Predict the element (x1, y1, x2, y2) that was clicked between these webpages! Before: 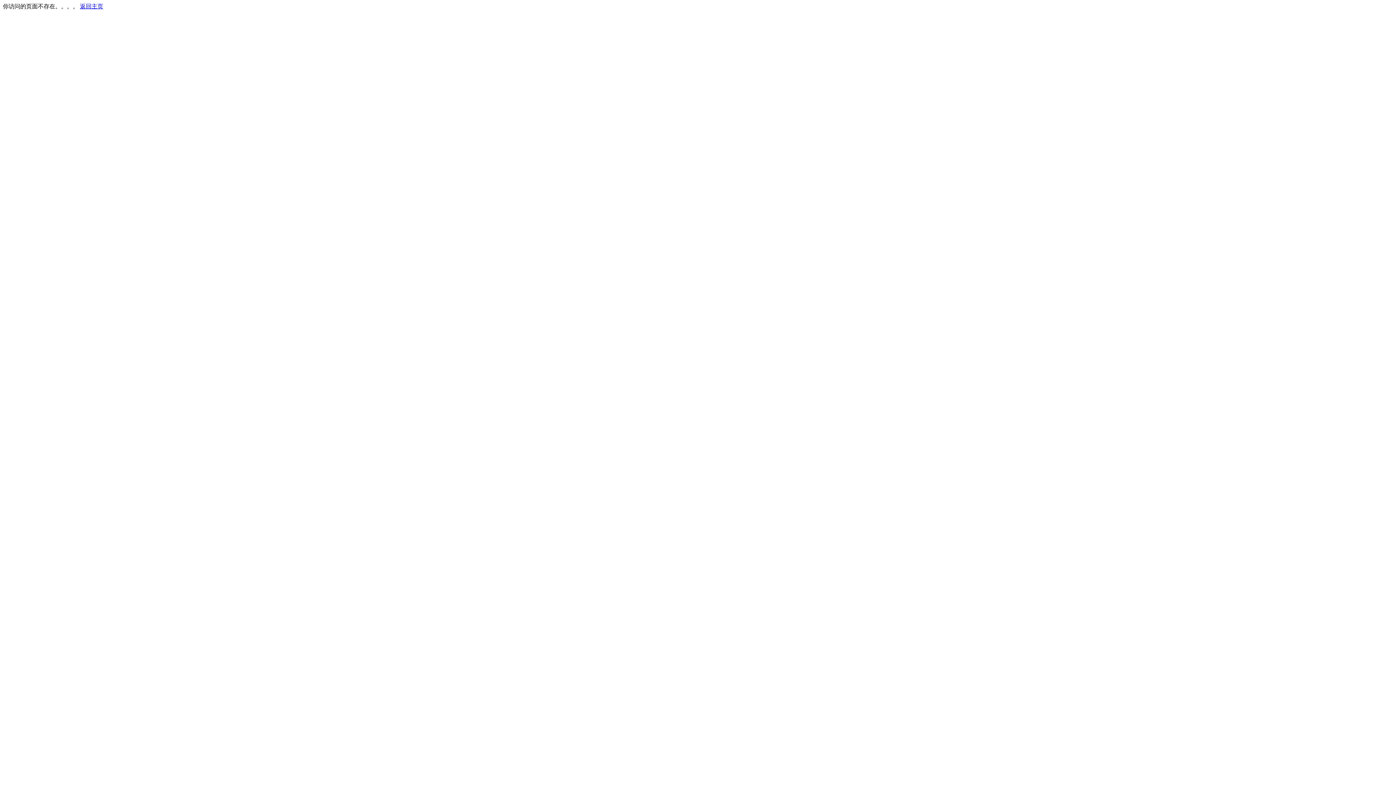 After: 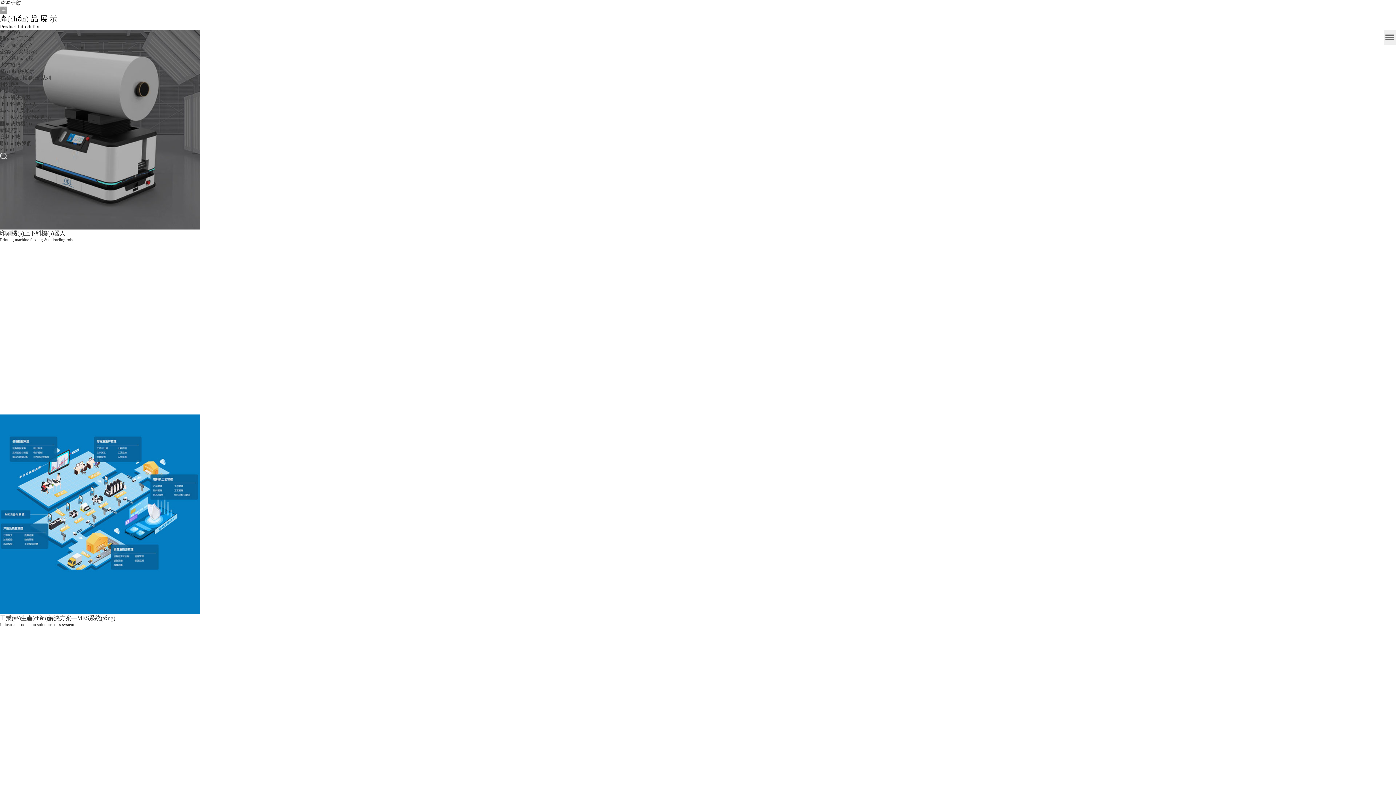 Action: bbox: (80, 3, 103, 9) label: 返回主页